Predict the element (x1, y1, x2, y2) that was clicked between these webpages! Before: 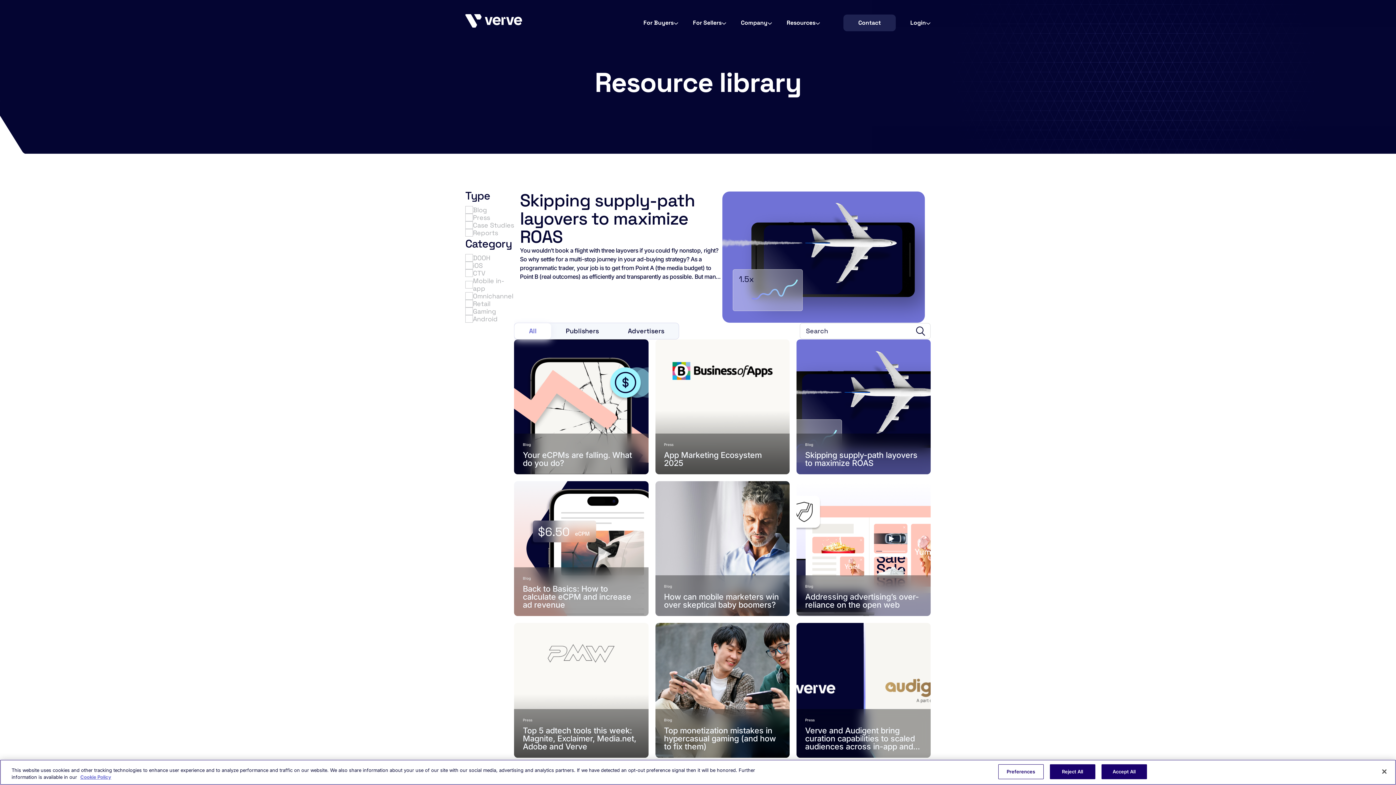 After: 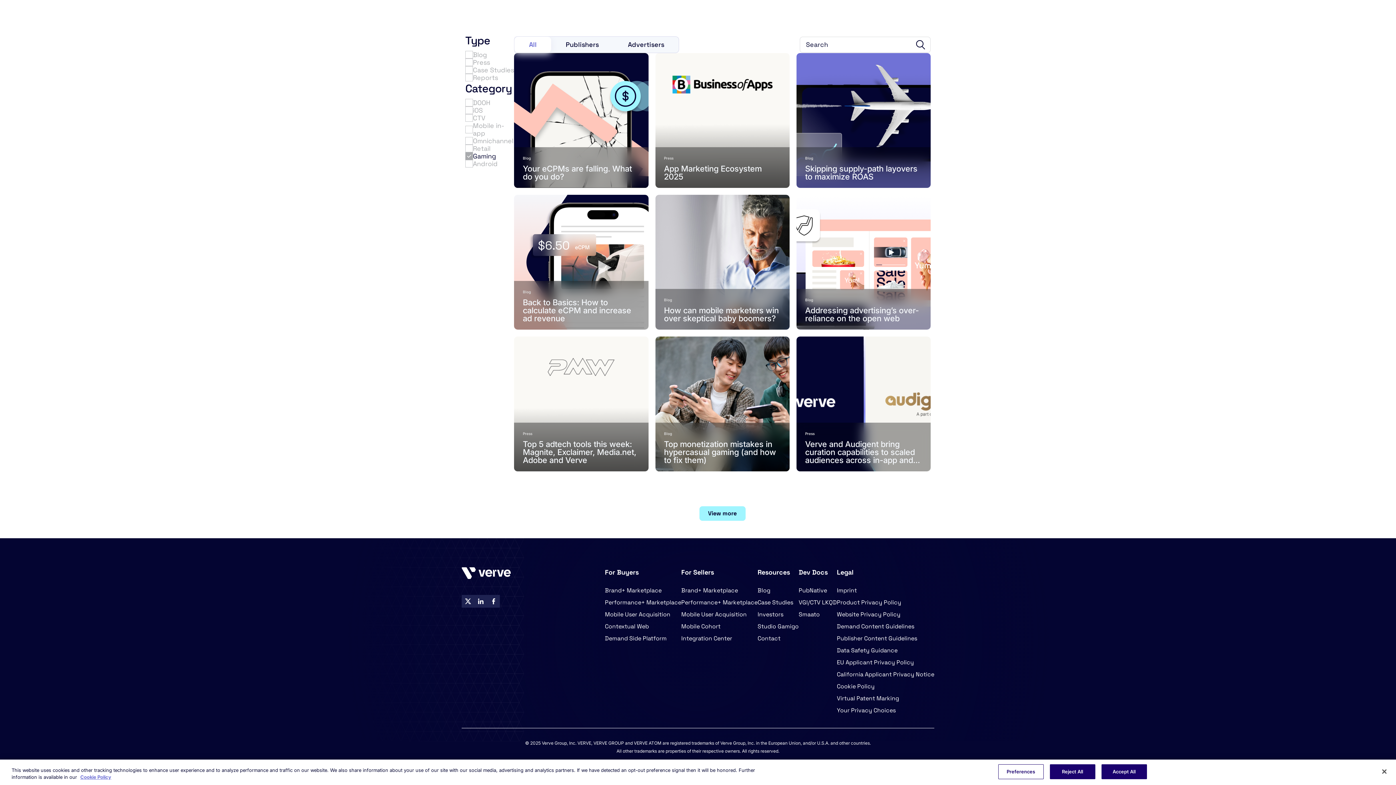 Action: label: Gaming bbox: (465, 307, 496, 315)